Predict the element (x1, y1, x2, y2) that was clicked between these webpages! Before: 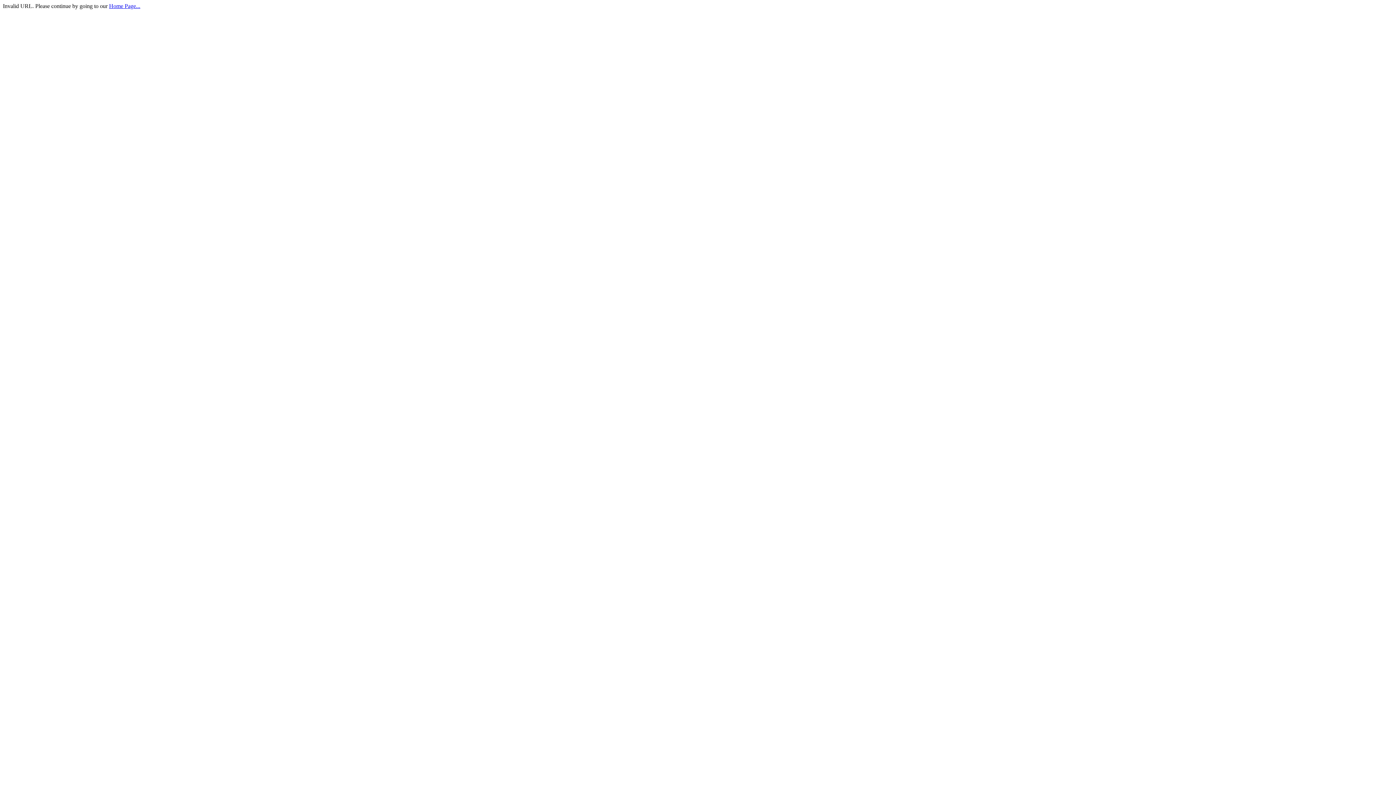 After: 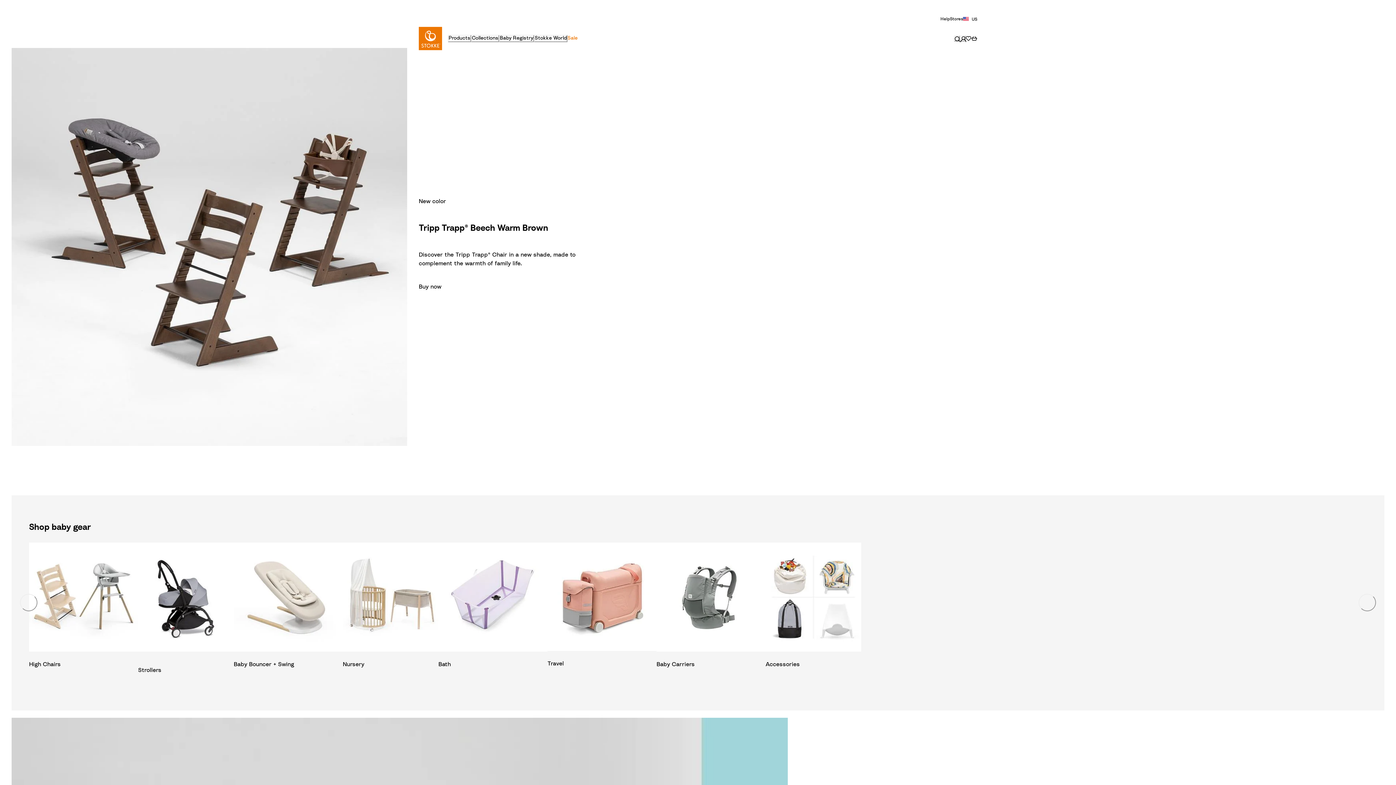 Action: bbox: (109, 2, 140, 9) label: Home Page...